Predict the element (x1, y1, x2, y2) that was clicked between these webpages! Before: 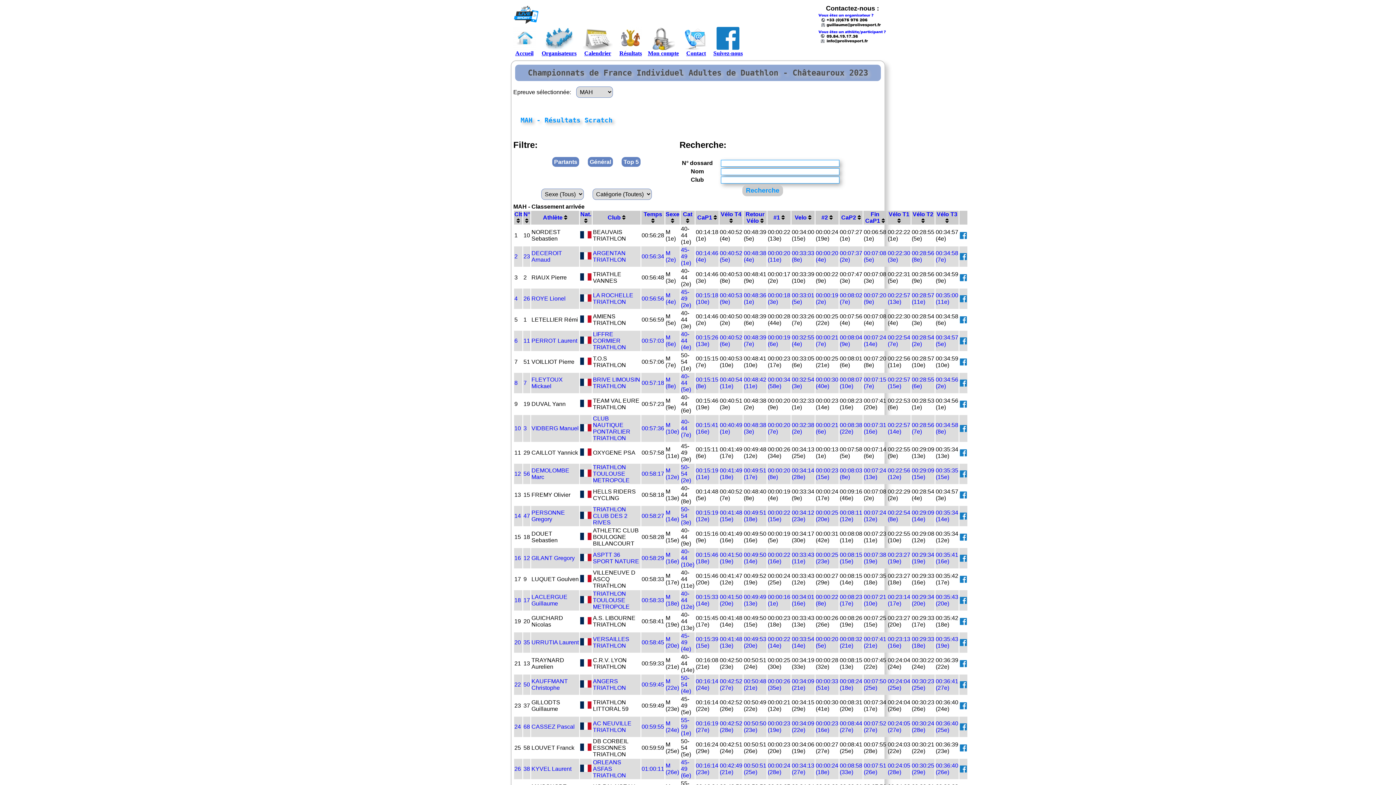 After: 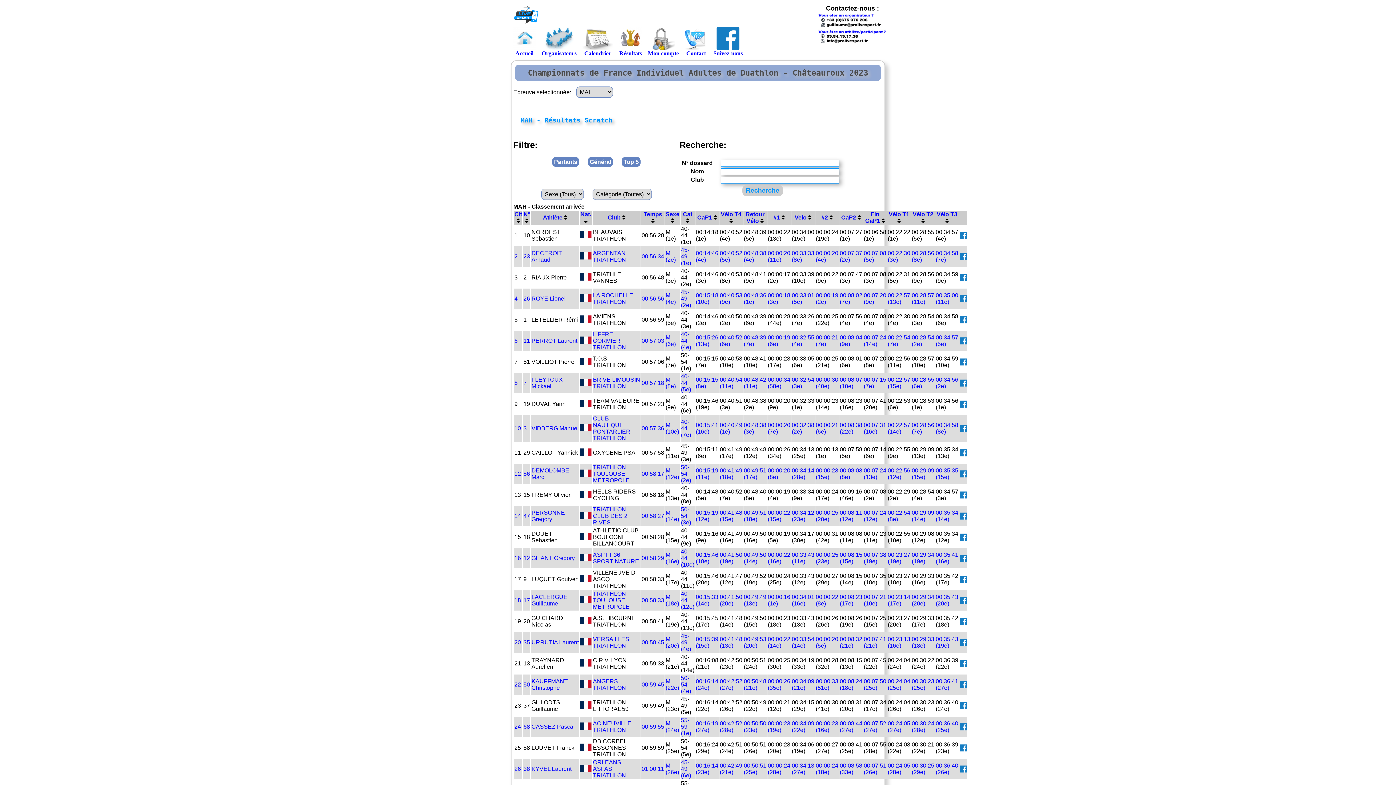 Action: label: Nat.  bbox: (580, 211, 591, 223)